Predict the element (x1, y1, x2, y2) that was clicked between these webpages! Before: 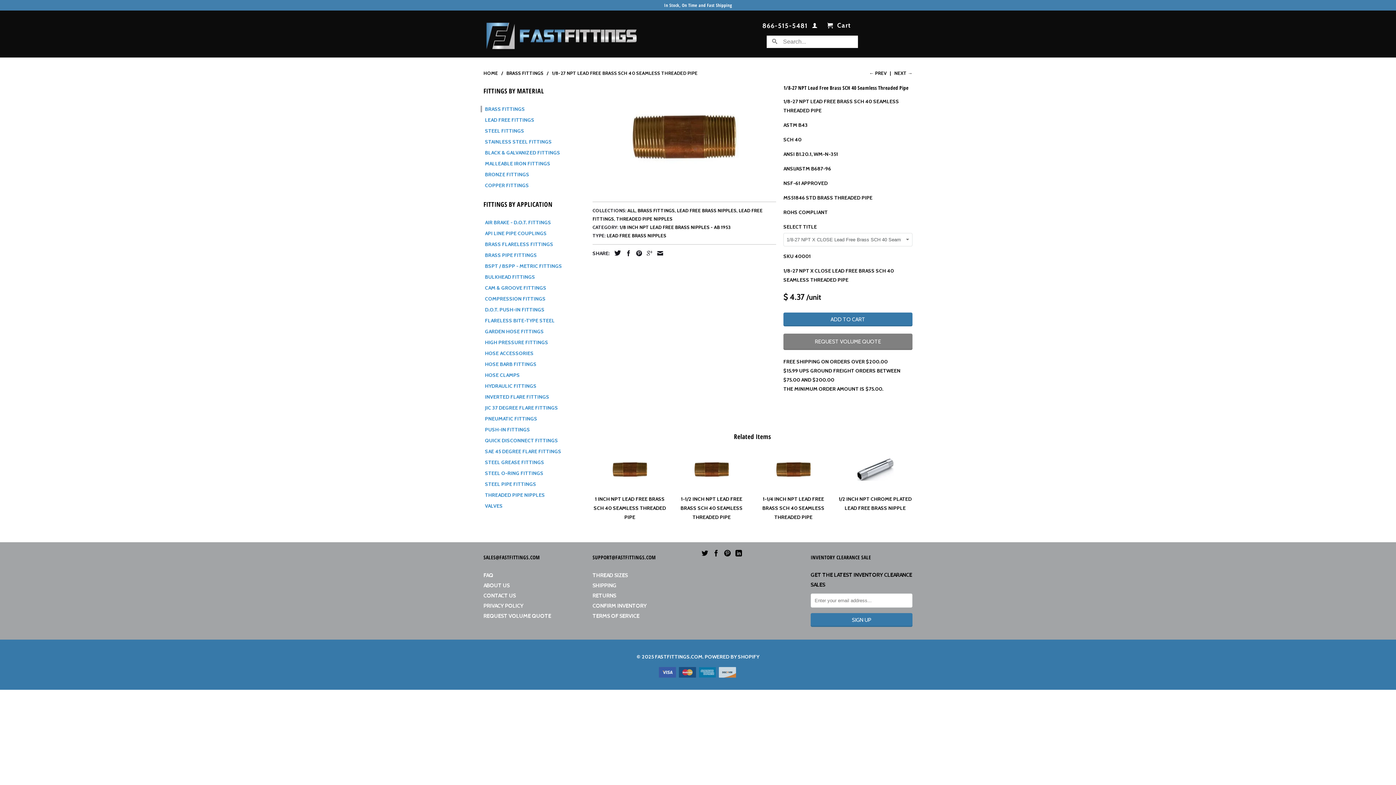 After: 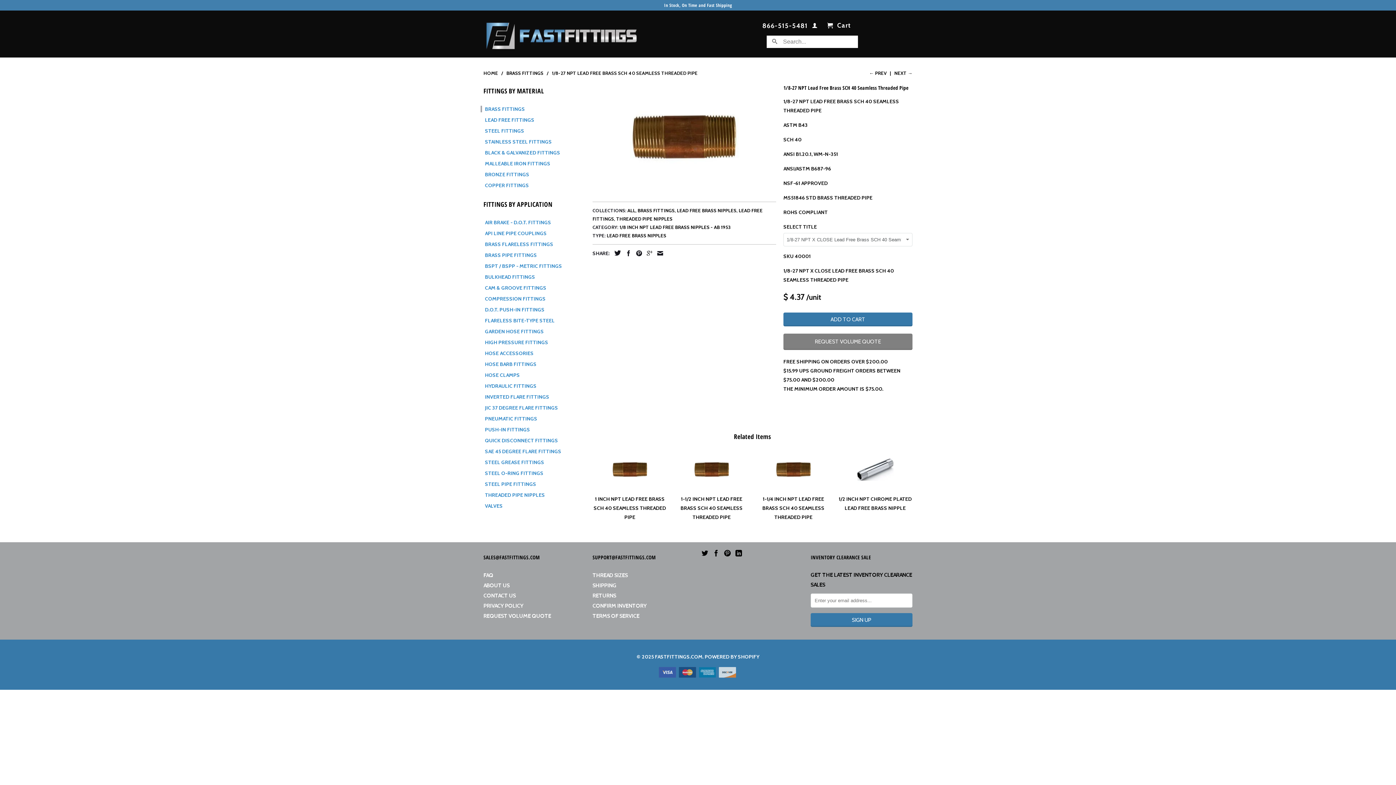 Action: bbox: (643, 250, 652, 256)